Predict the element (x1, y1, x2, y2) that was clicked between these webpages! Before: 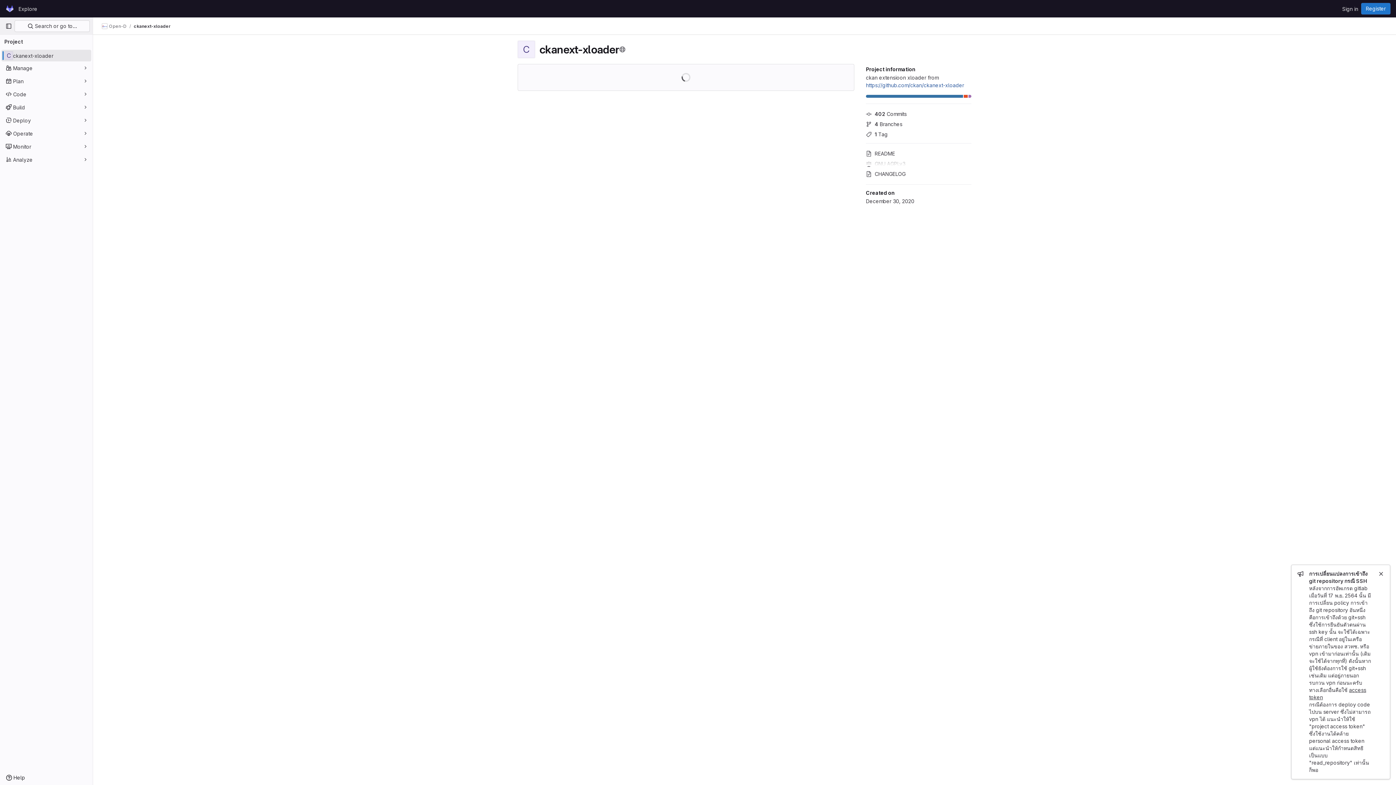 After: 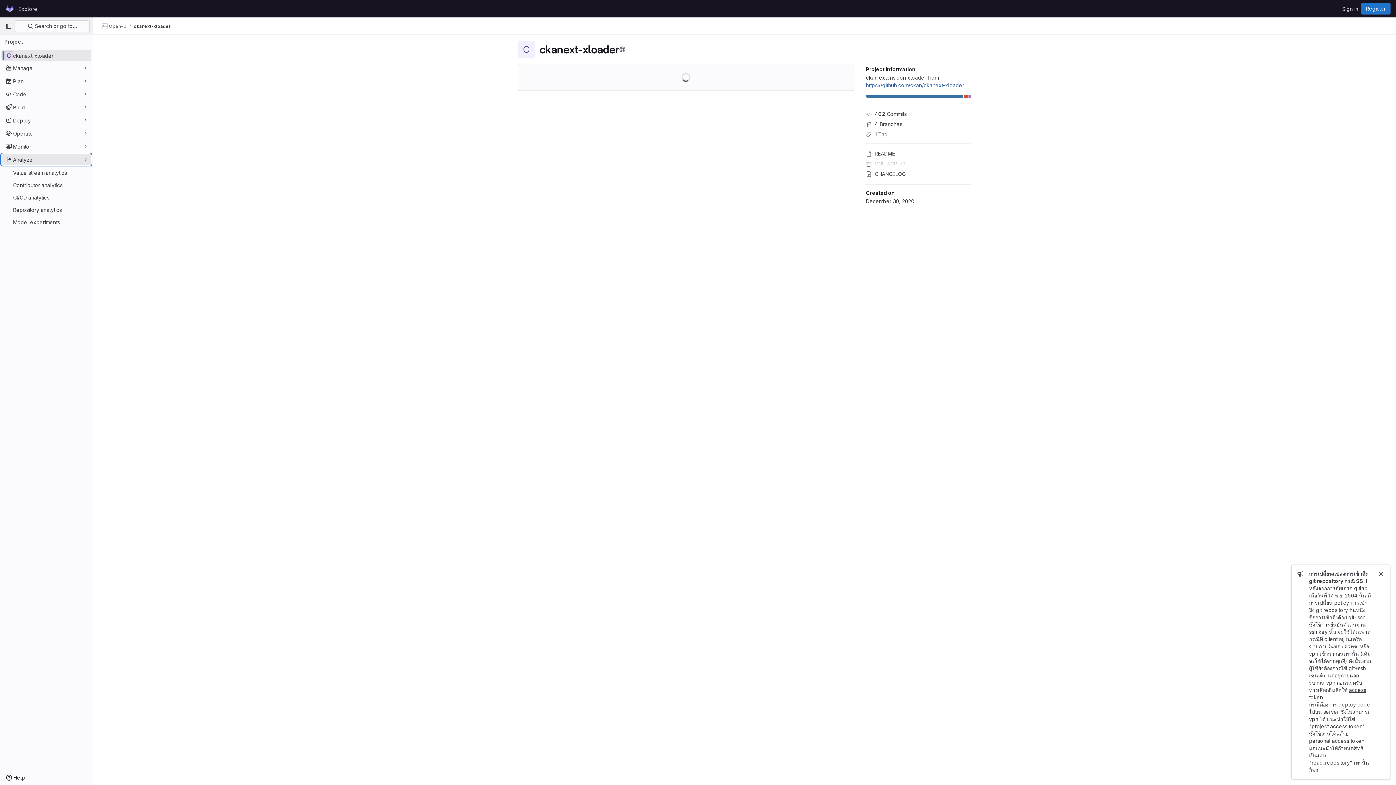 Action: label: Analyze bbox: (1, 153, 91, 165)